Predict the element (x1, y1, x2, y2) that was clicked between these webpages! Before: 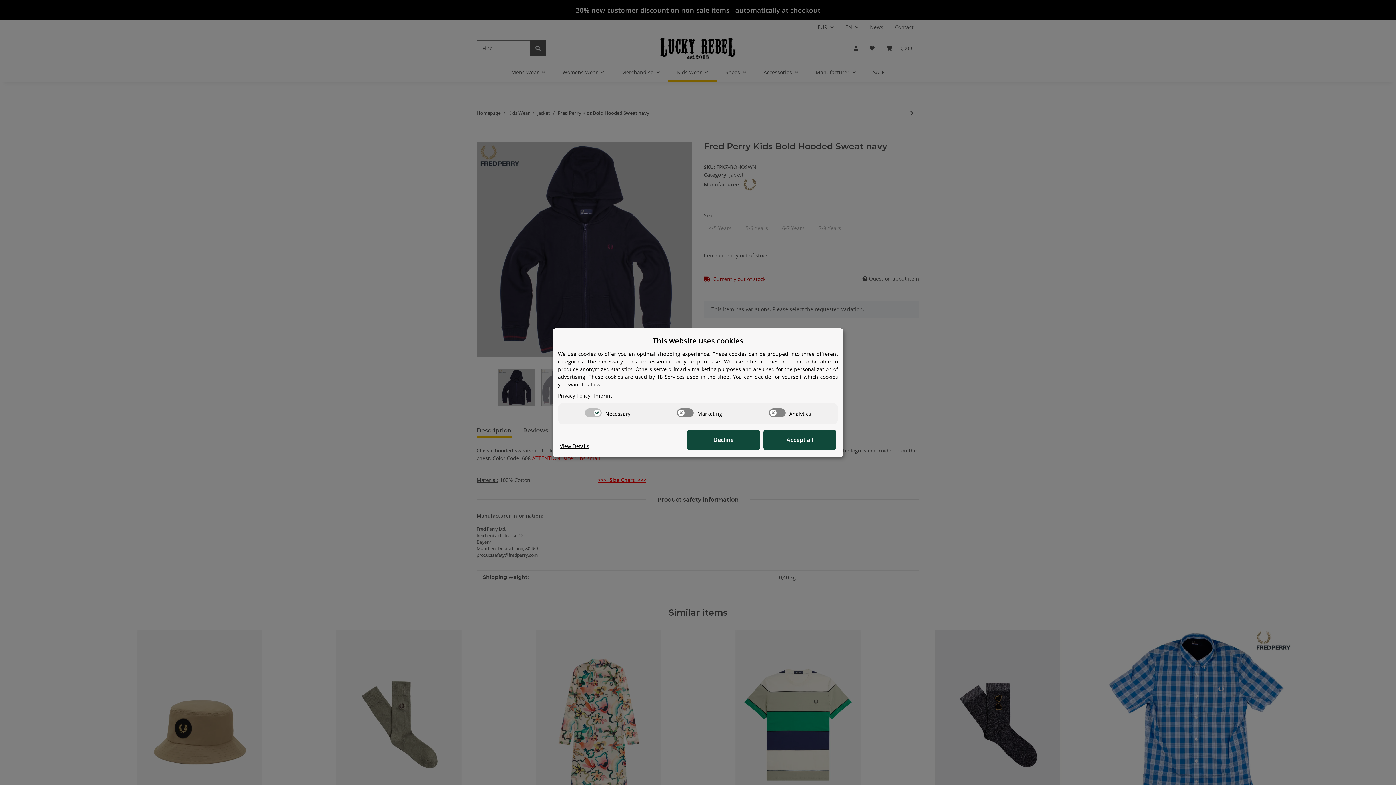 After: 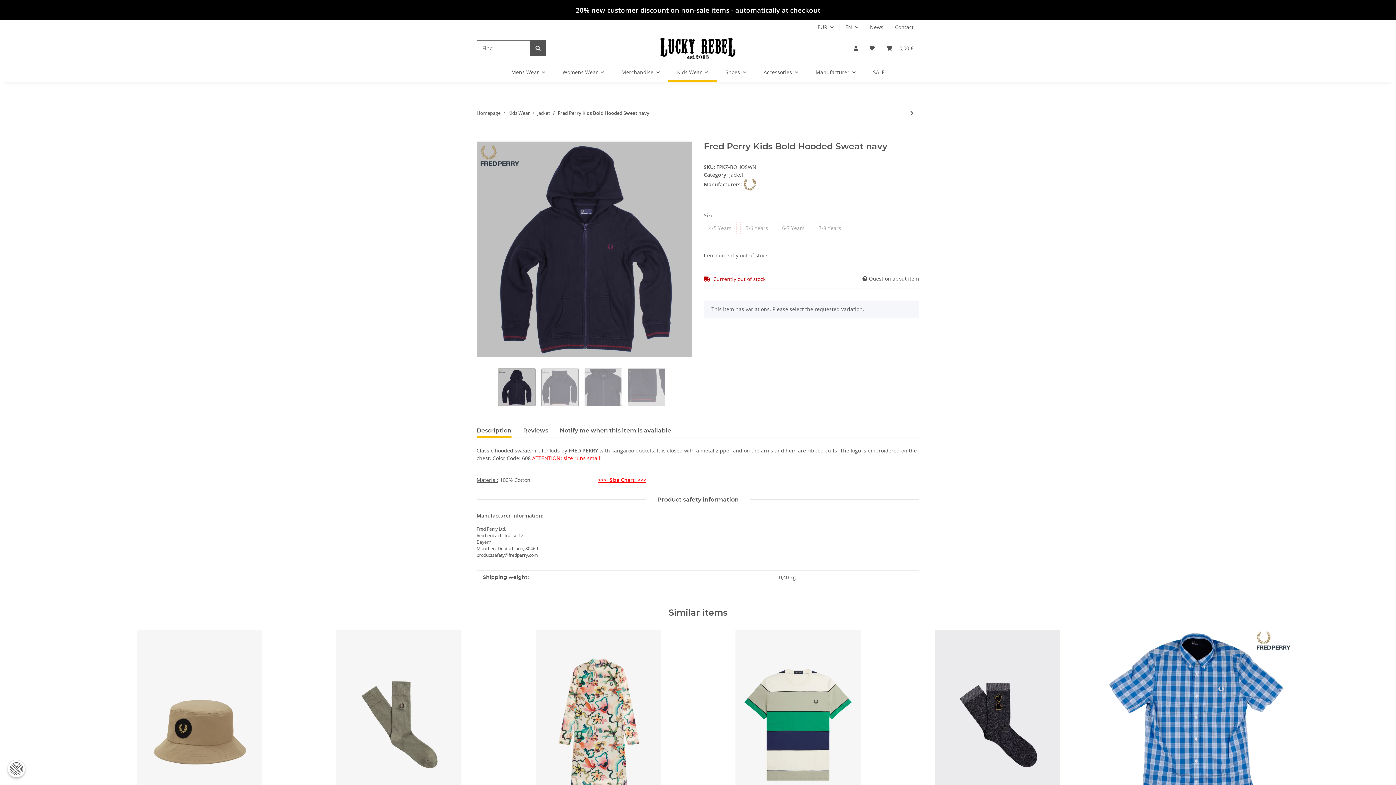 Action: bbox: (687, 430, 760, 450) label: Decline